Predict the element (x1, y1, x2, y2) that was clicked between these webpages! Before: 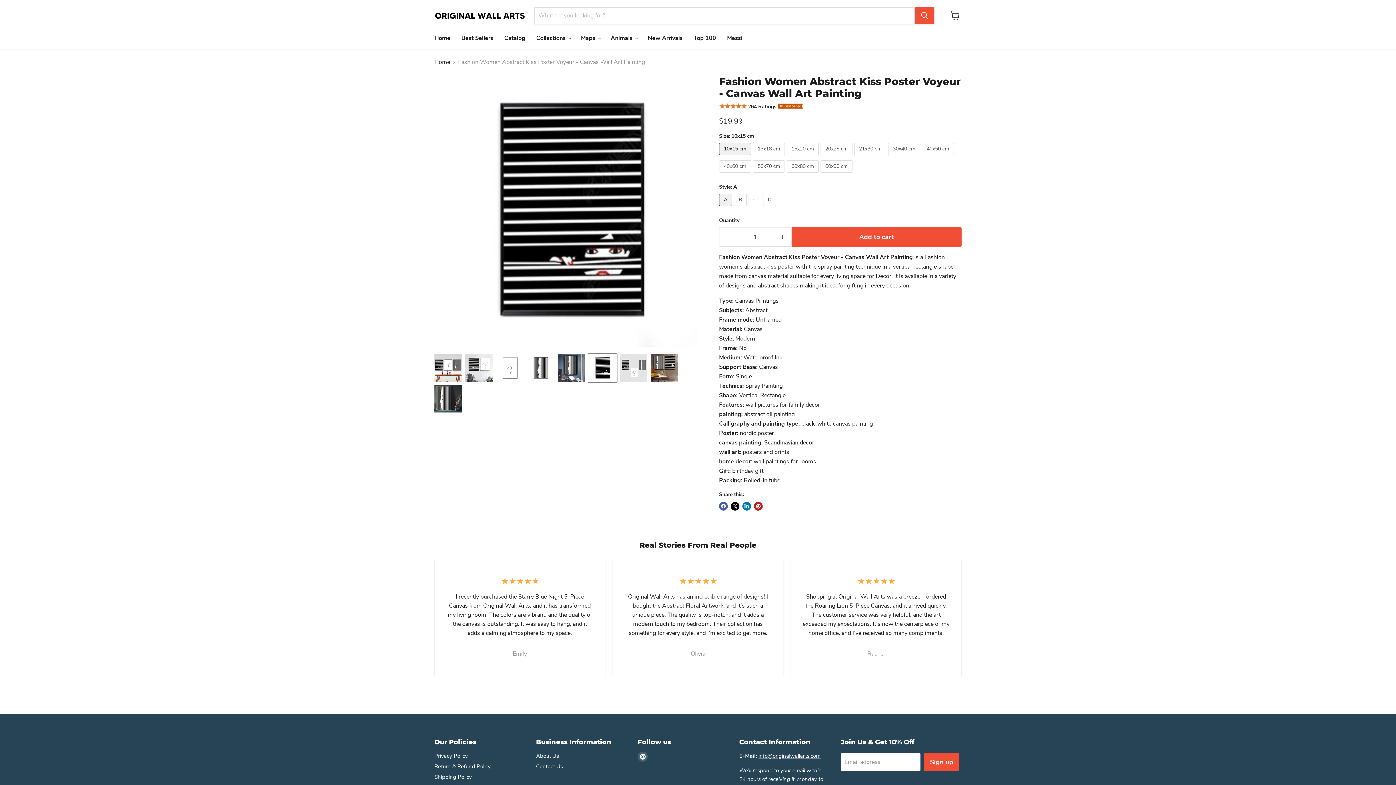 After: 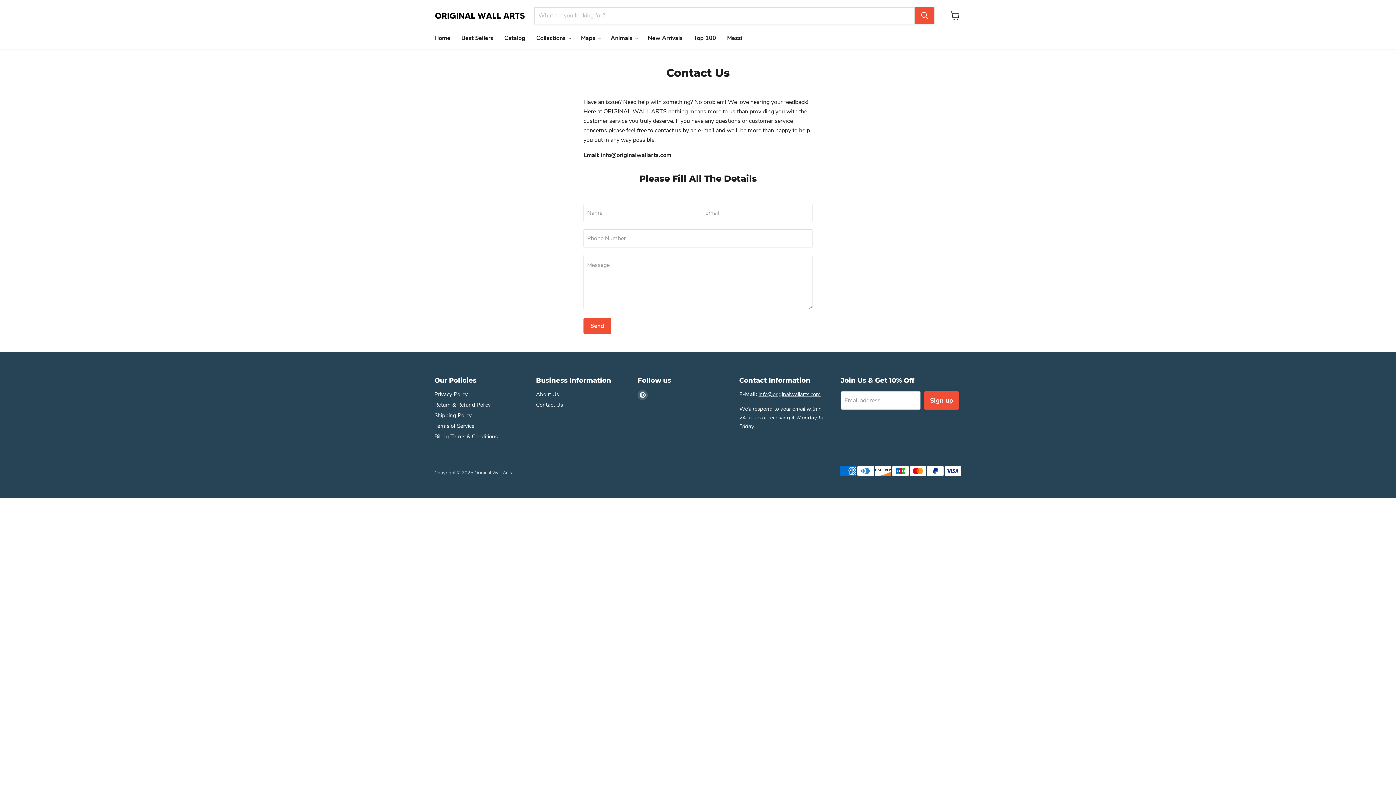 Action: bbox: (536, 763, 563, 770) label: Contact Us